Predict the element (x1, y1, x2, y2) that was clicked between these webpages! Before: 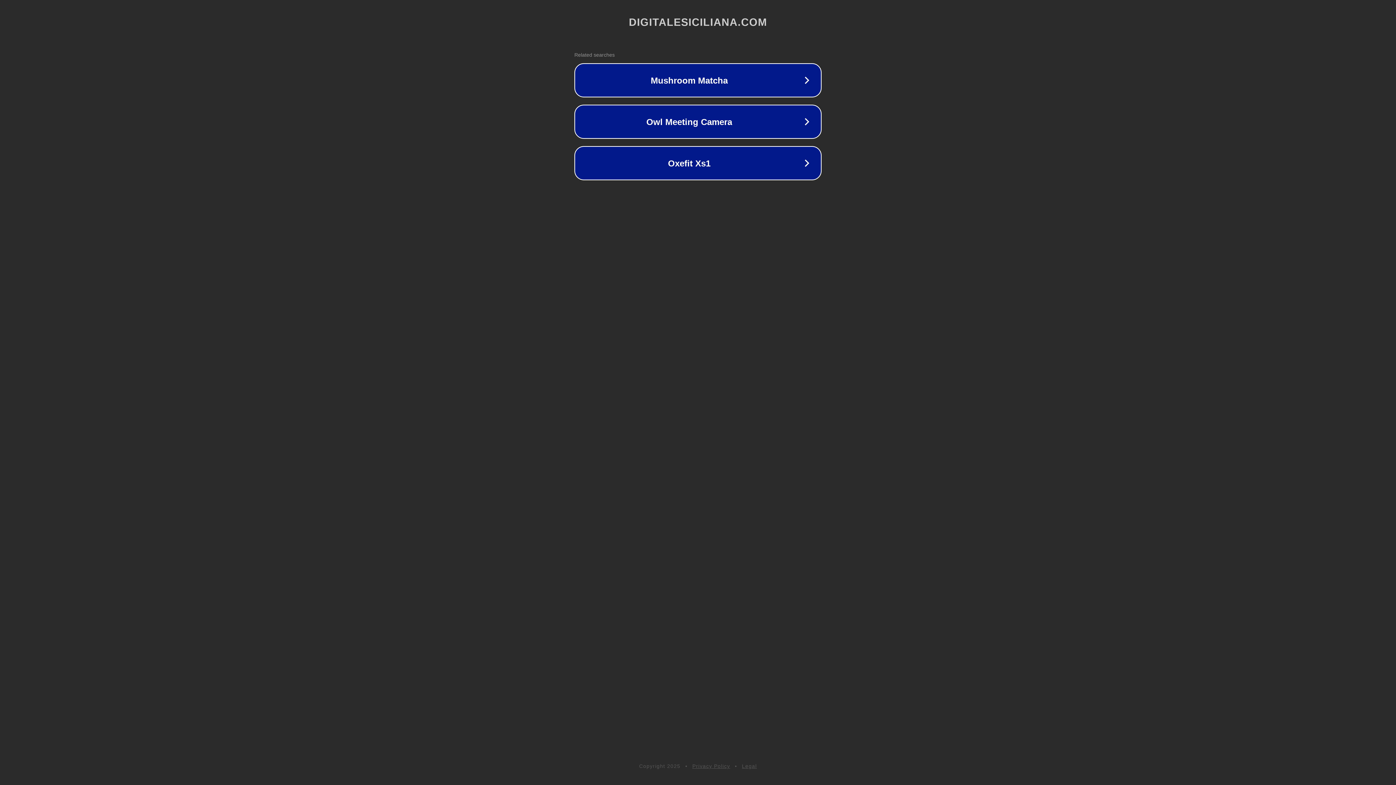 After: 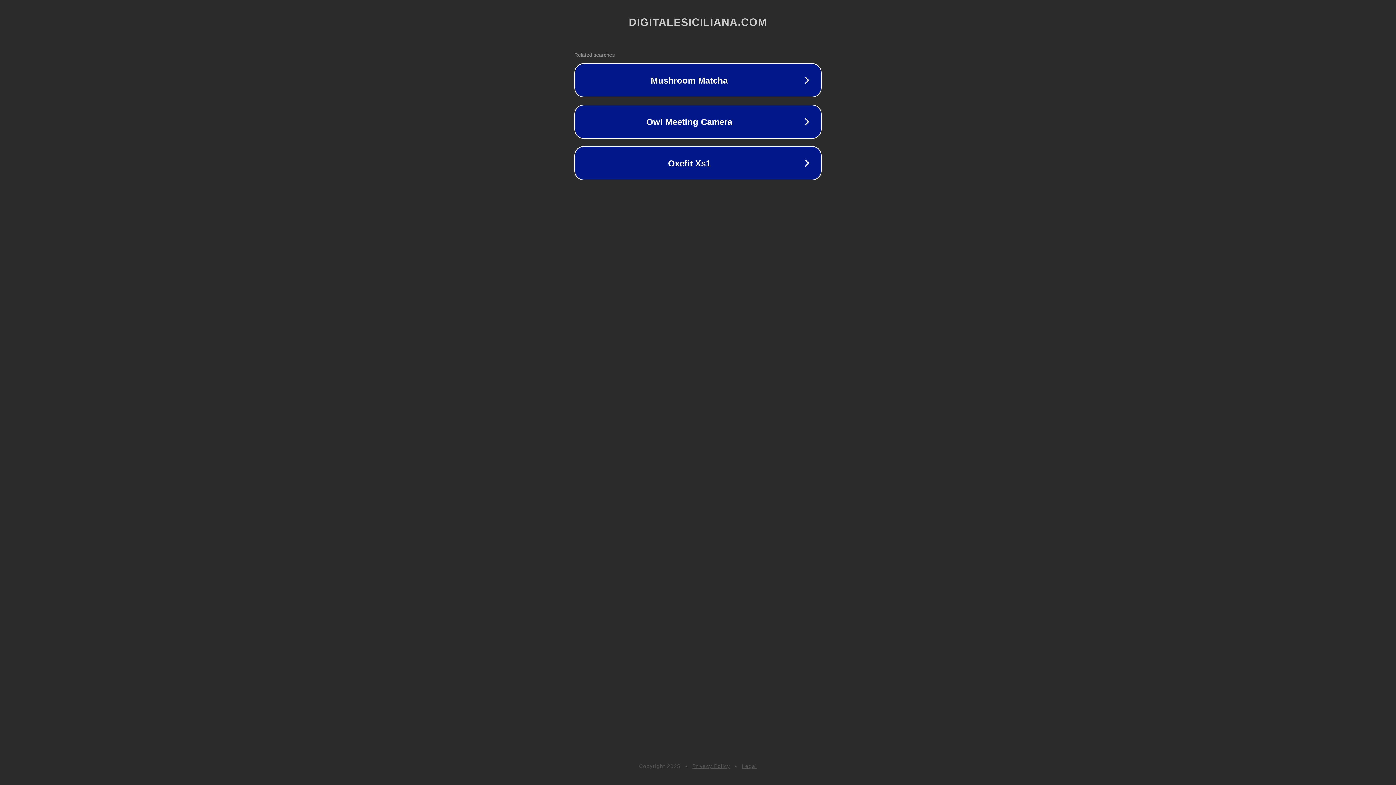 Action: bbox: (692, 763, 730, 769) label: Privacy Policy